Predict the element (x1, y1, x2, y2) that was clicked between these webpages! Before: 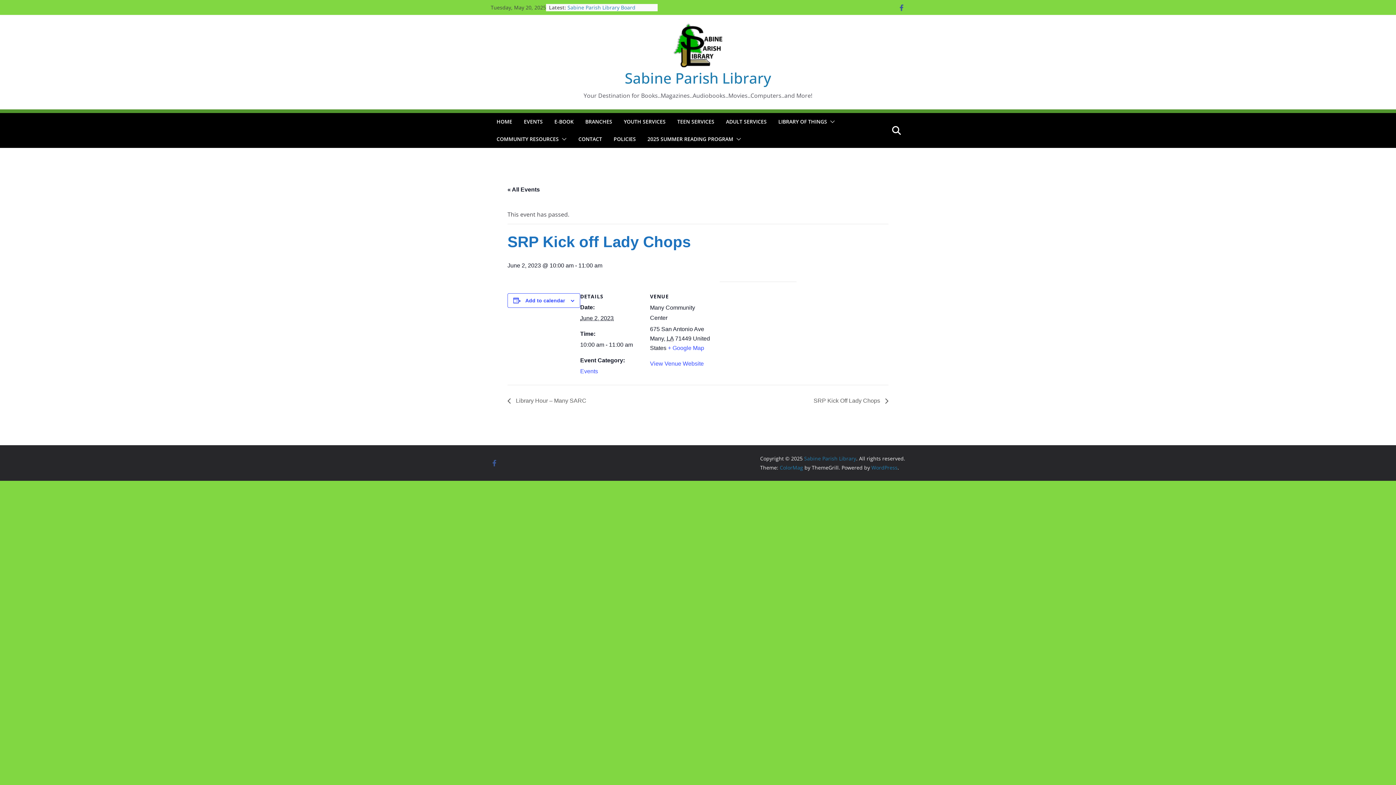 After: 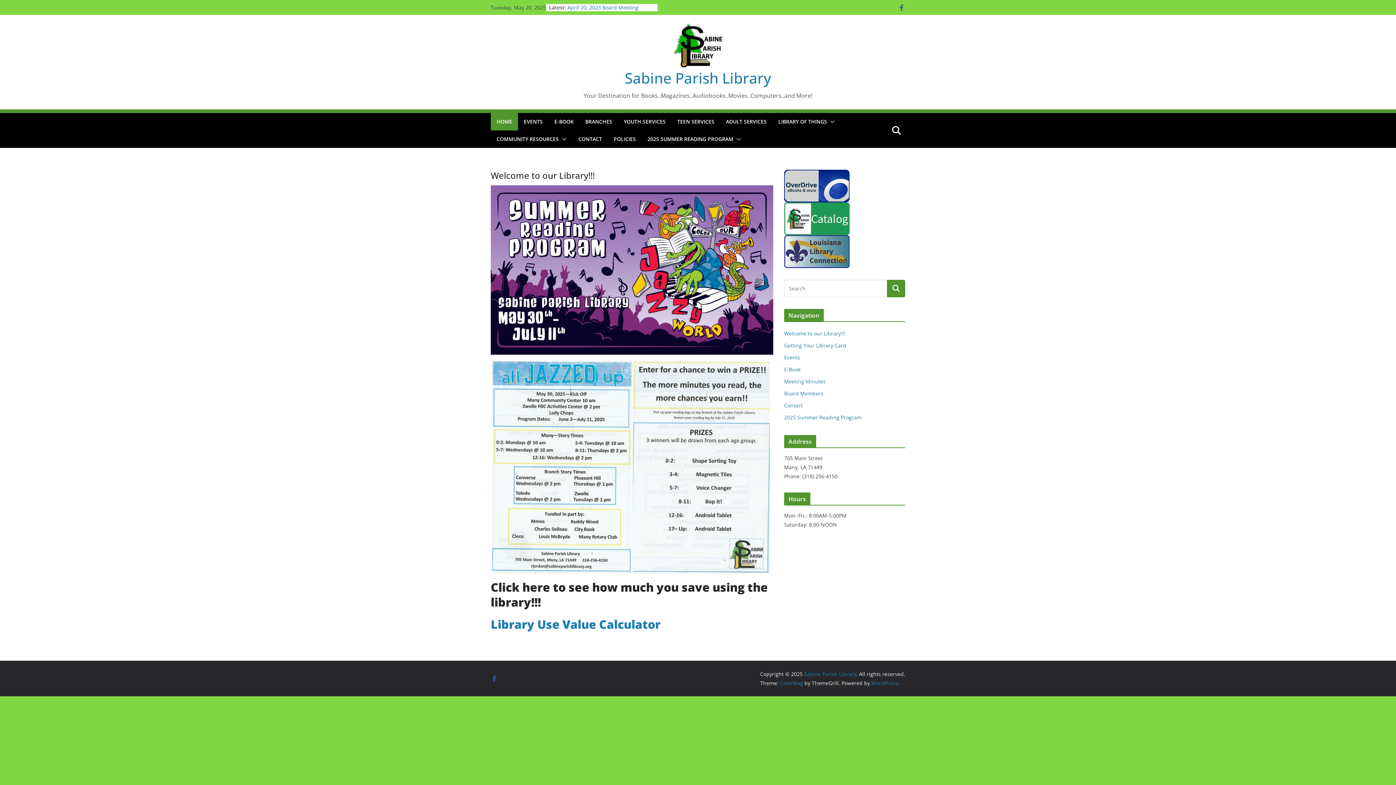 Action: bbox: (583, 23, 812, 67)